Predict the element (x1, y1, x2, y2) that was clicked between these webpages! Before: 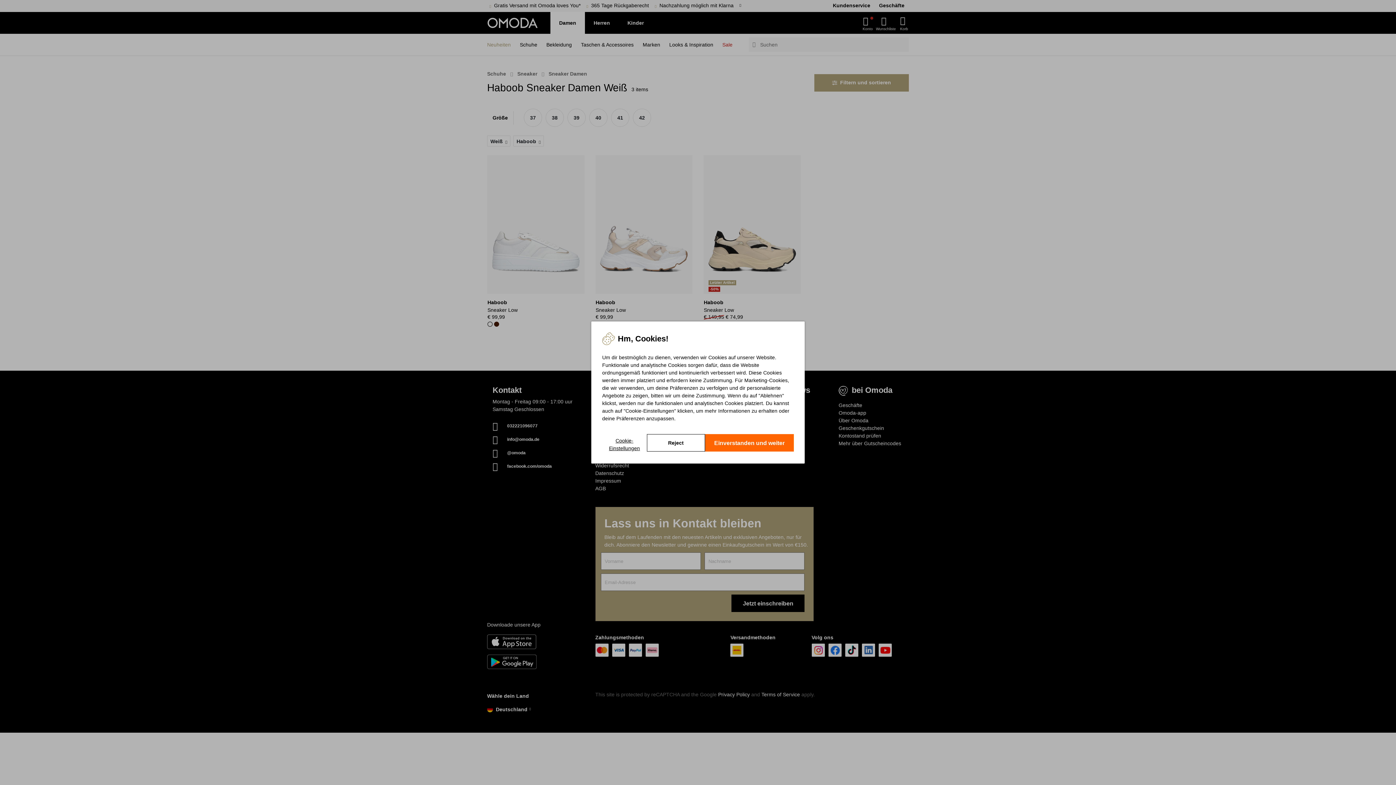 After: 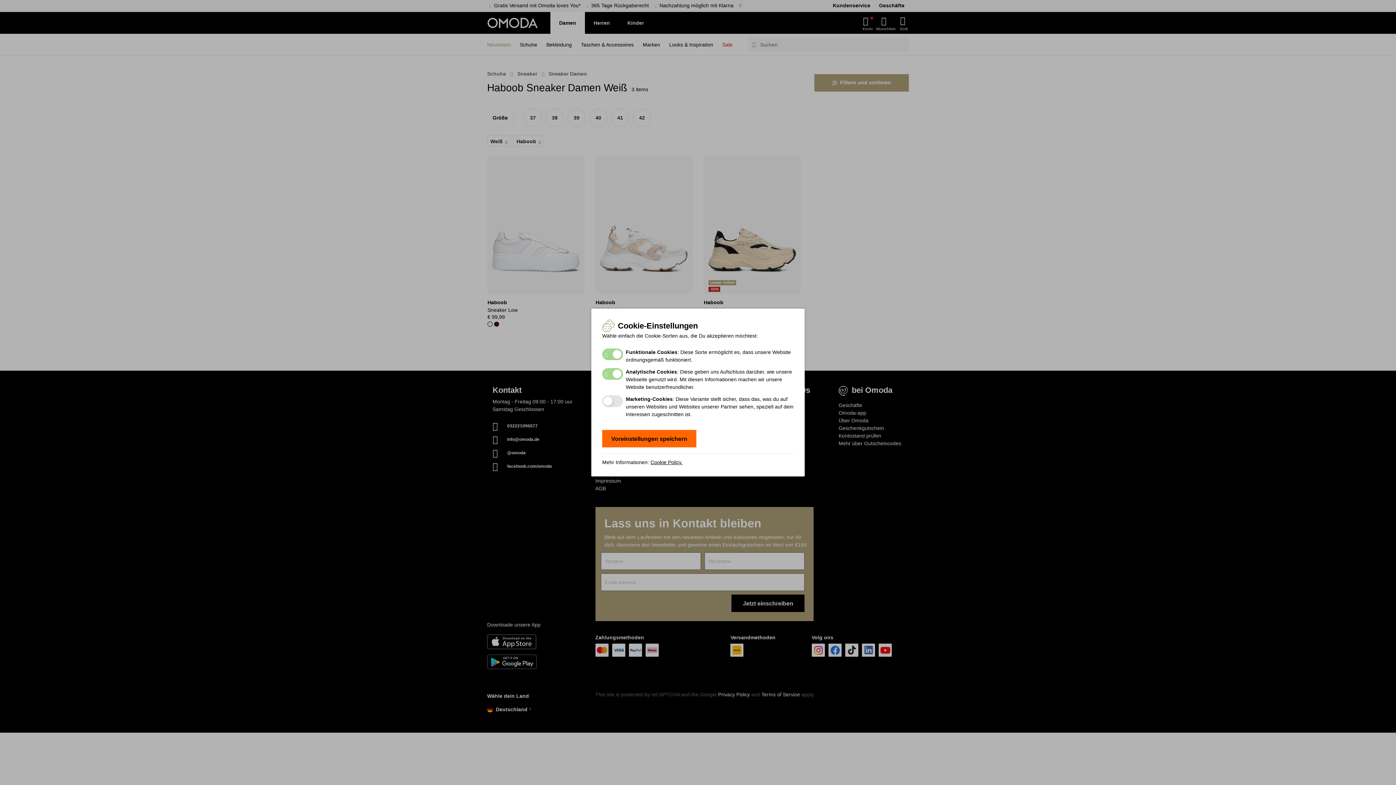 Action: label: Cookie-Einstellungen bbox: (602, 434, 646, 452)